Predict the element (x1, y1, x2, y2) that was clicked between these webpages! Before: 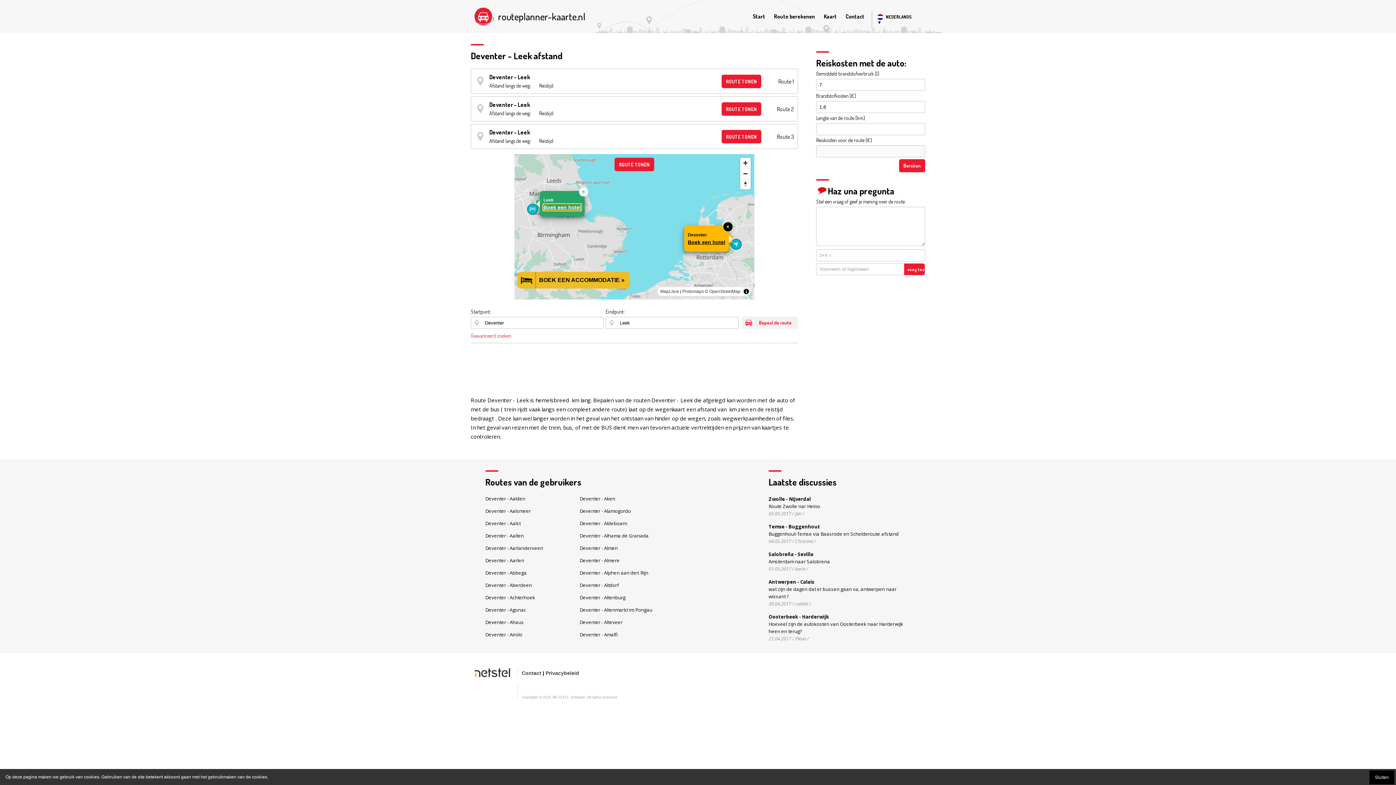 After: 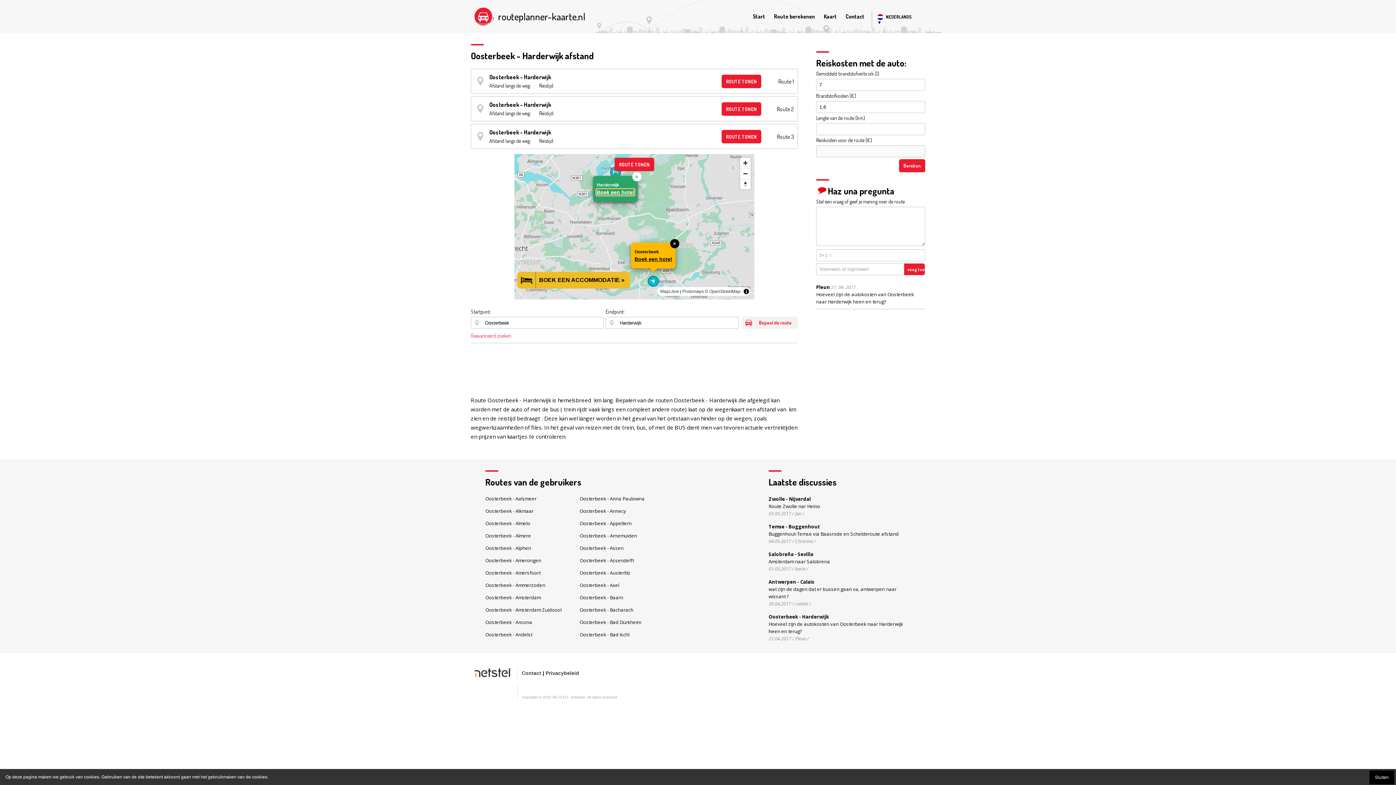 Action: bbox: (768, 613, 910, 642) label: Oosterbeek - Harderwijk
Hoeveel zijn de autokosten van Oosterbeek naar Harderwijk heen en terug?
21.04.2017 / Pleun /